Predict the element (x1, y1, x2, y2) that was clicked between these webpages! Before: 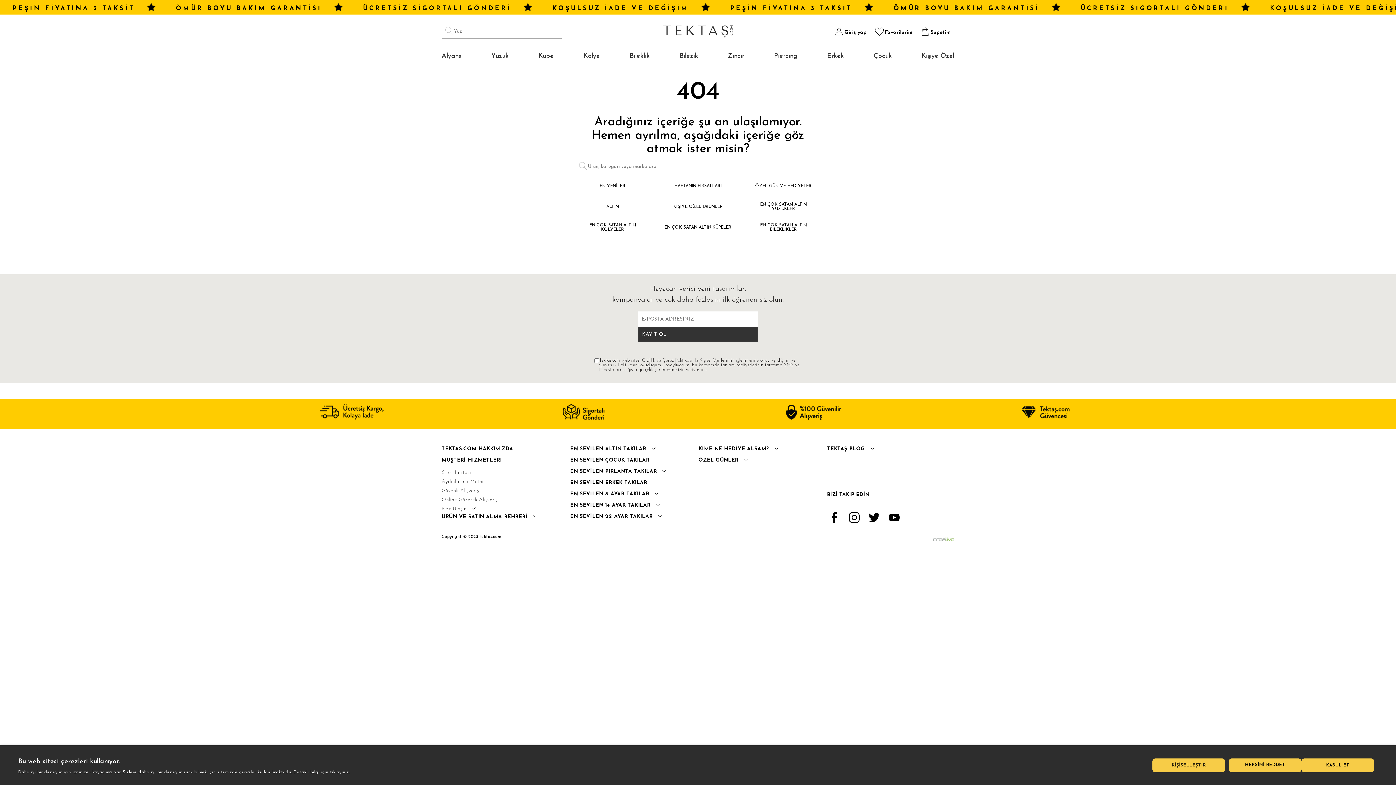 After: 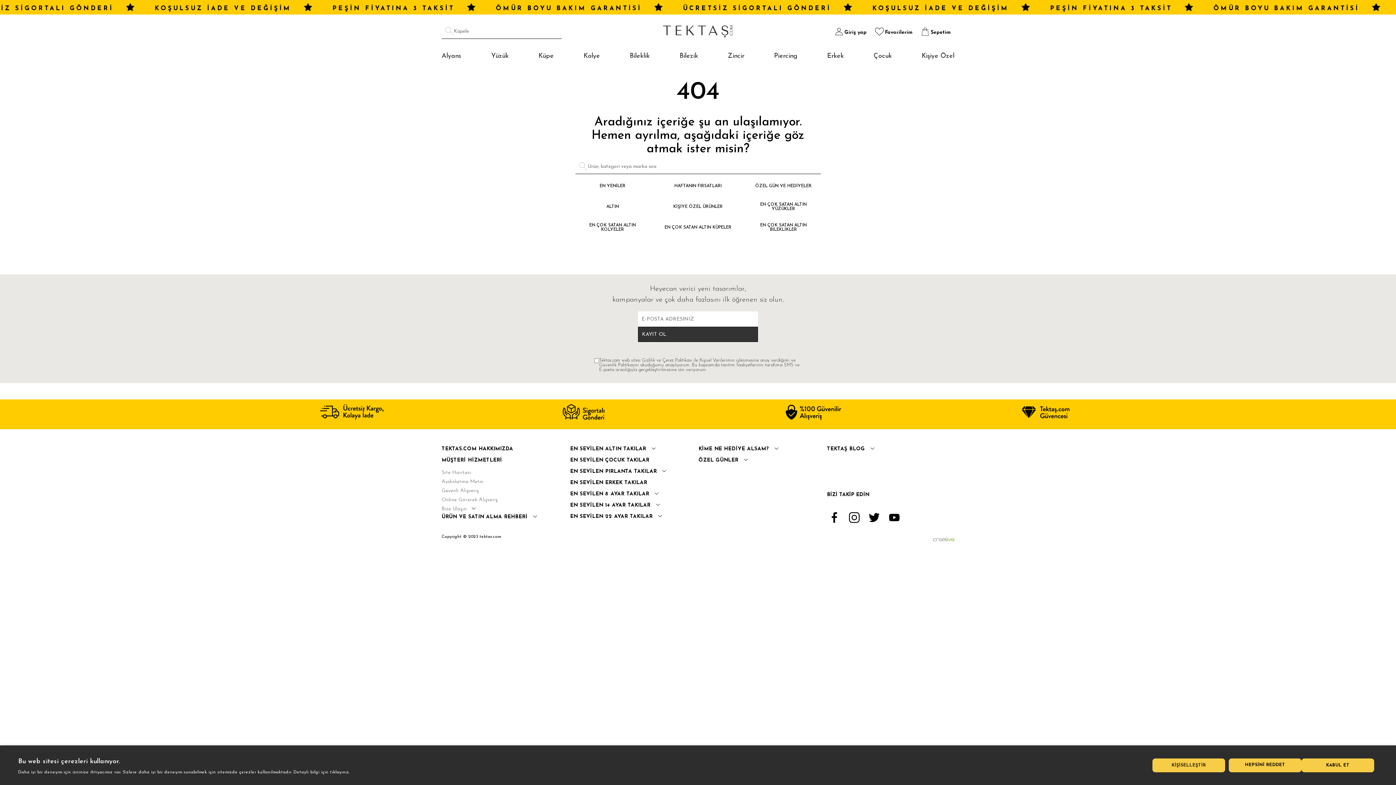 Action: bbox: (441, 513, 569, 521) label: ÜRÜN VE SATIN ALMA REHBERİ 